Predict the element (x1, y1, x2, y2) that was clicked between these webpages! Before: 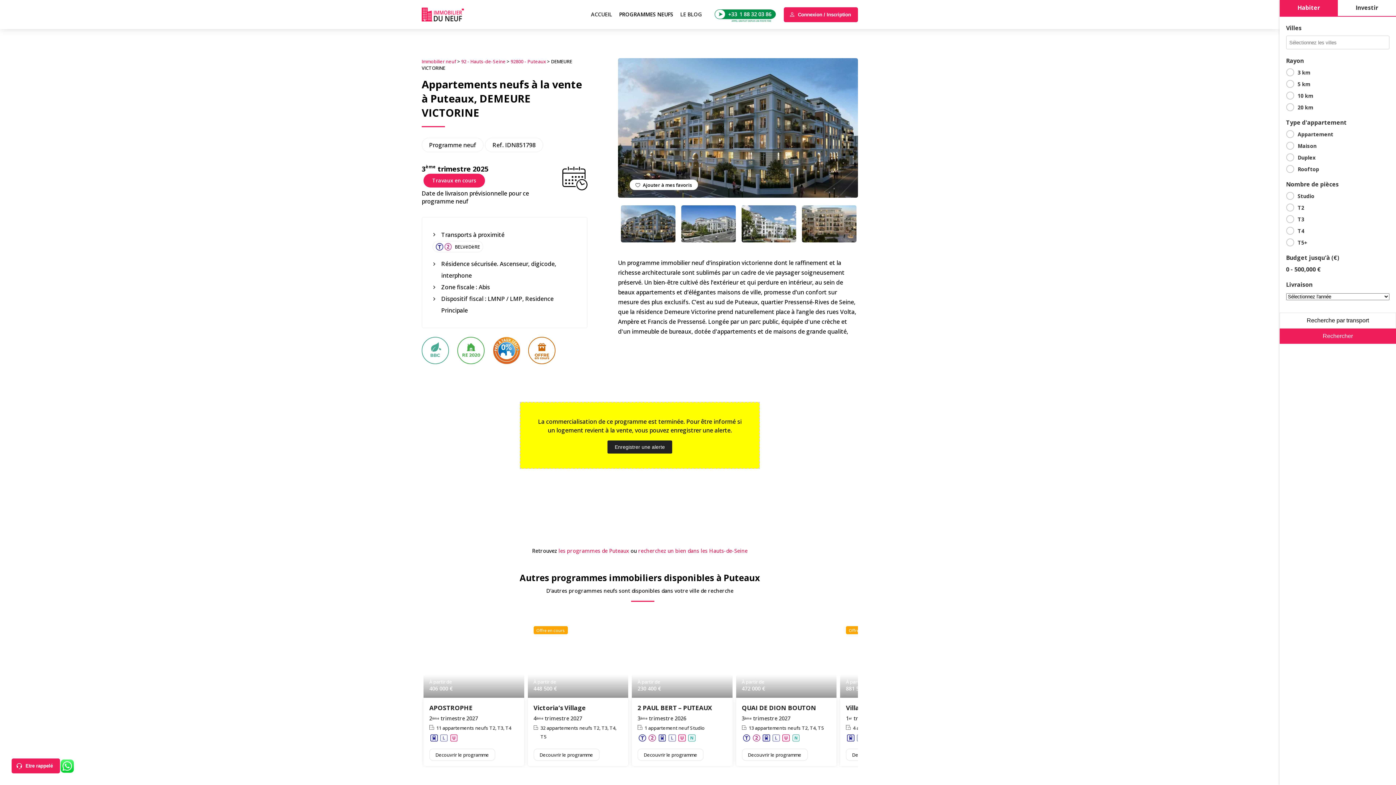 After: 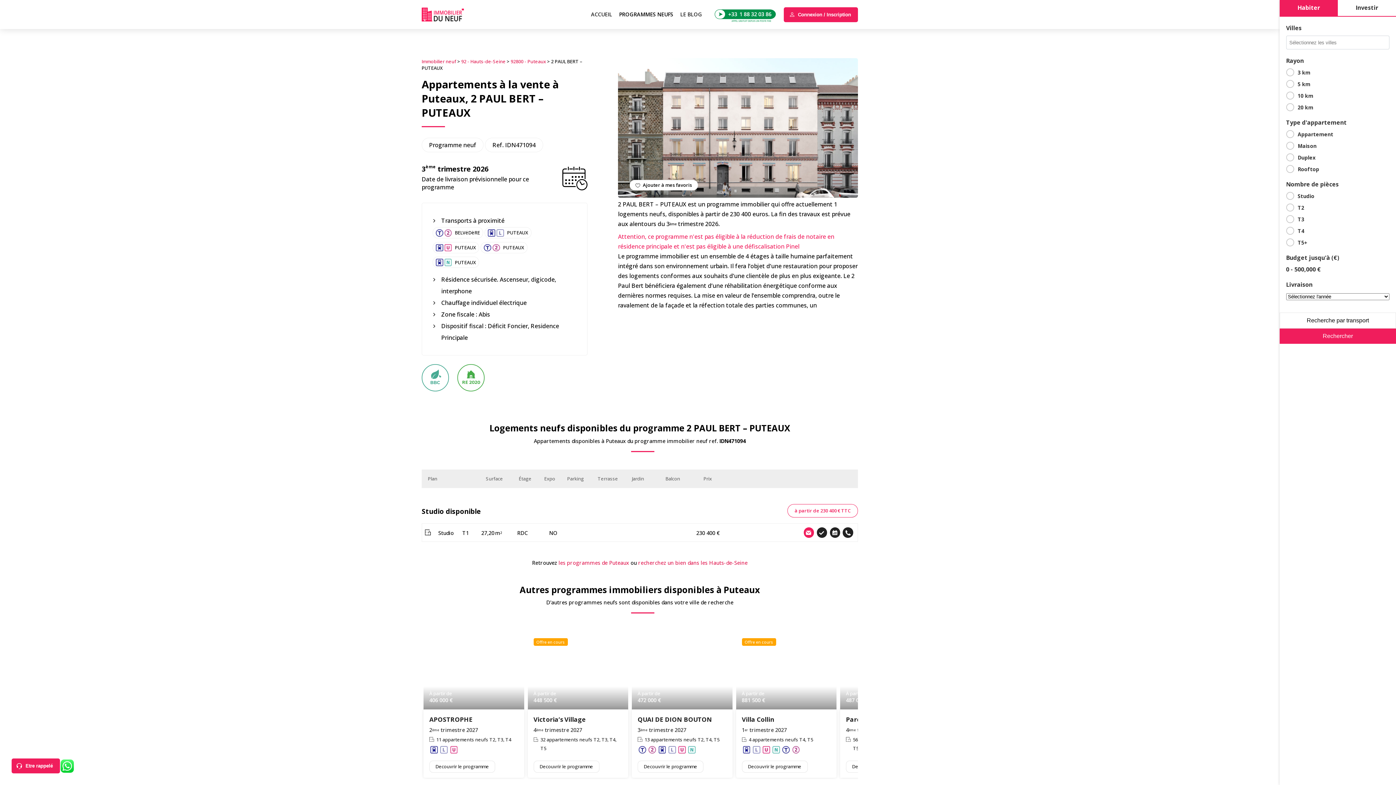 Action: label: 2 PAUL BERT – PUTEAUX

3ème trimestre 2026

1 appartement neuf Studio

Déficit Foncier, Residence Principale

Decouvrir le programme bbox: (632, 698, 732, 766)